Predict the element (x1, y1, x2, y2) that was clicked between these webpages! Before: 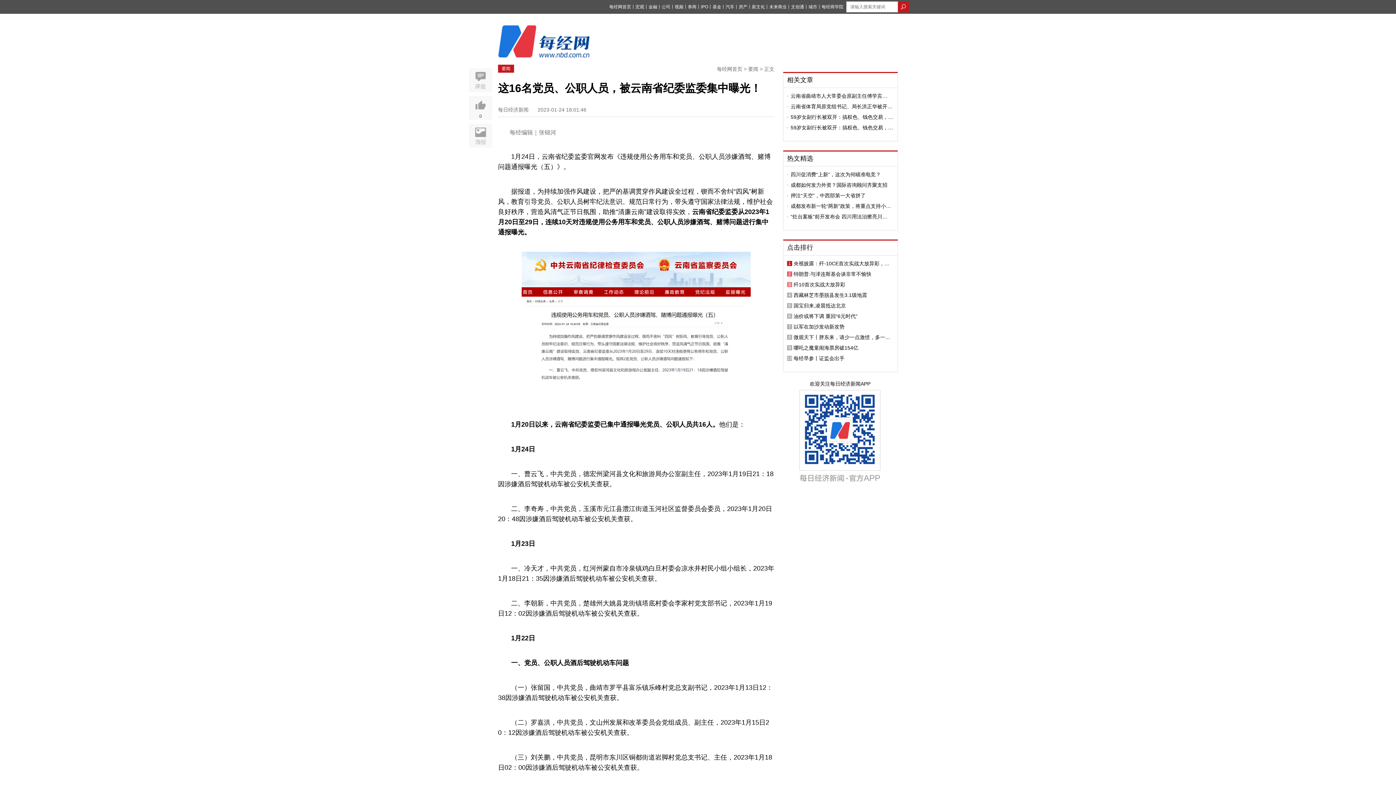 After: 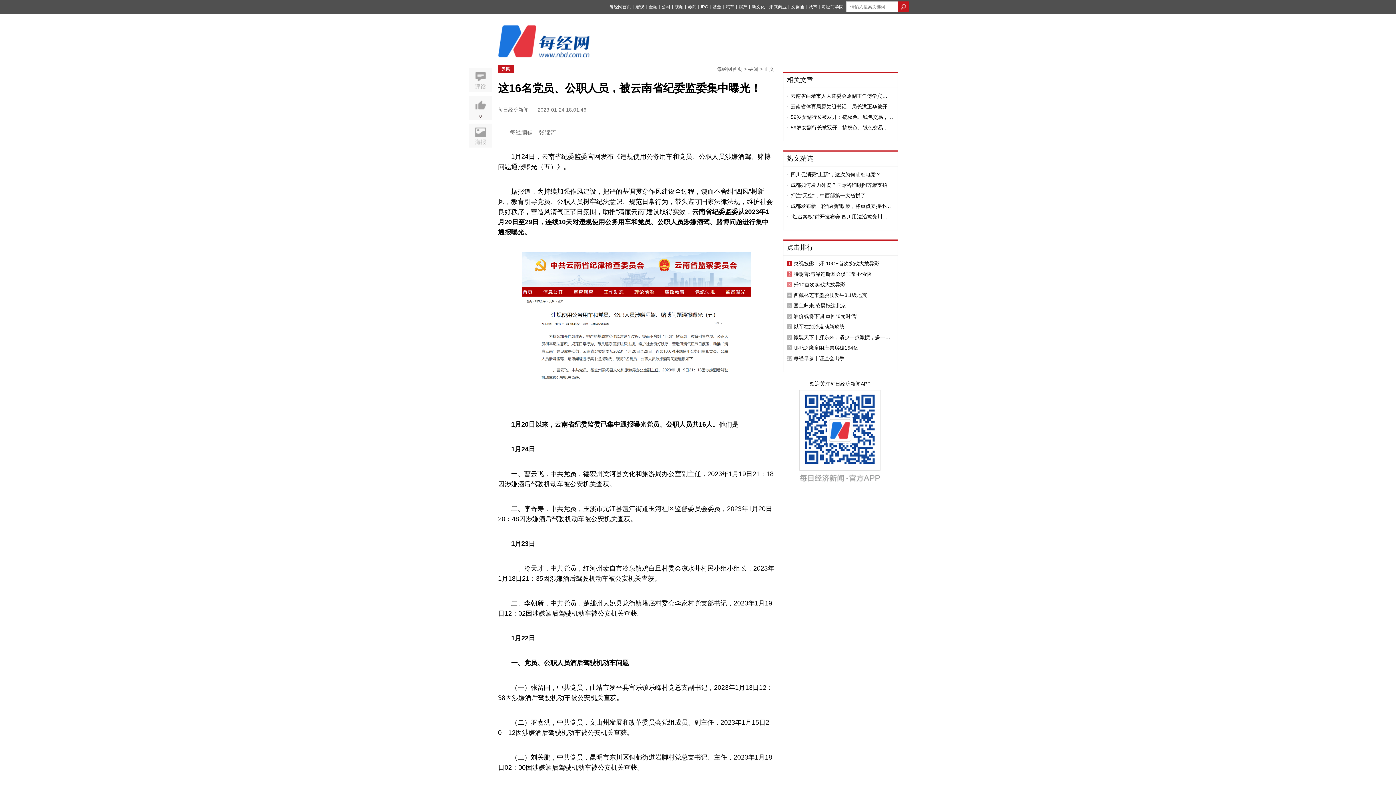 Action: label: 相关文章 bbox: (787, 76, 813, 83)